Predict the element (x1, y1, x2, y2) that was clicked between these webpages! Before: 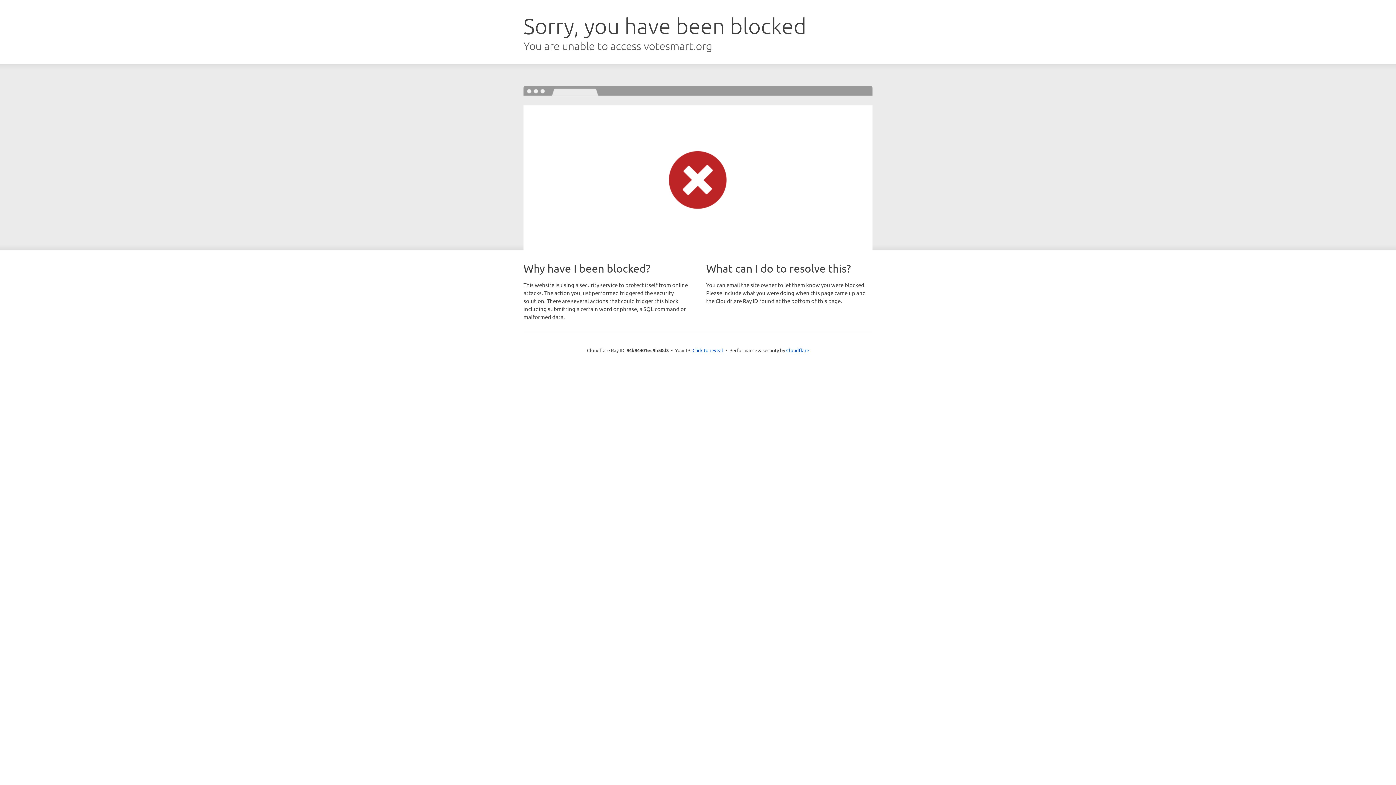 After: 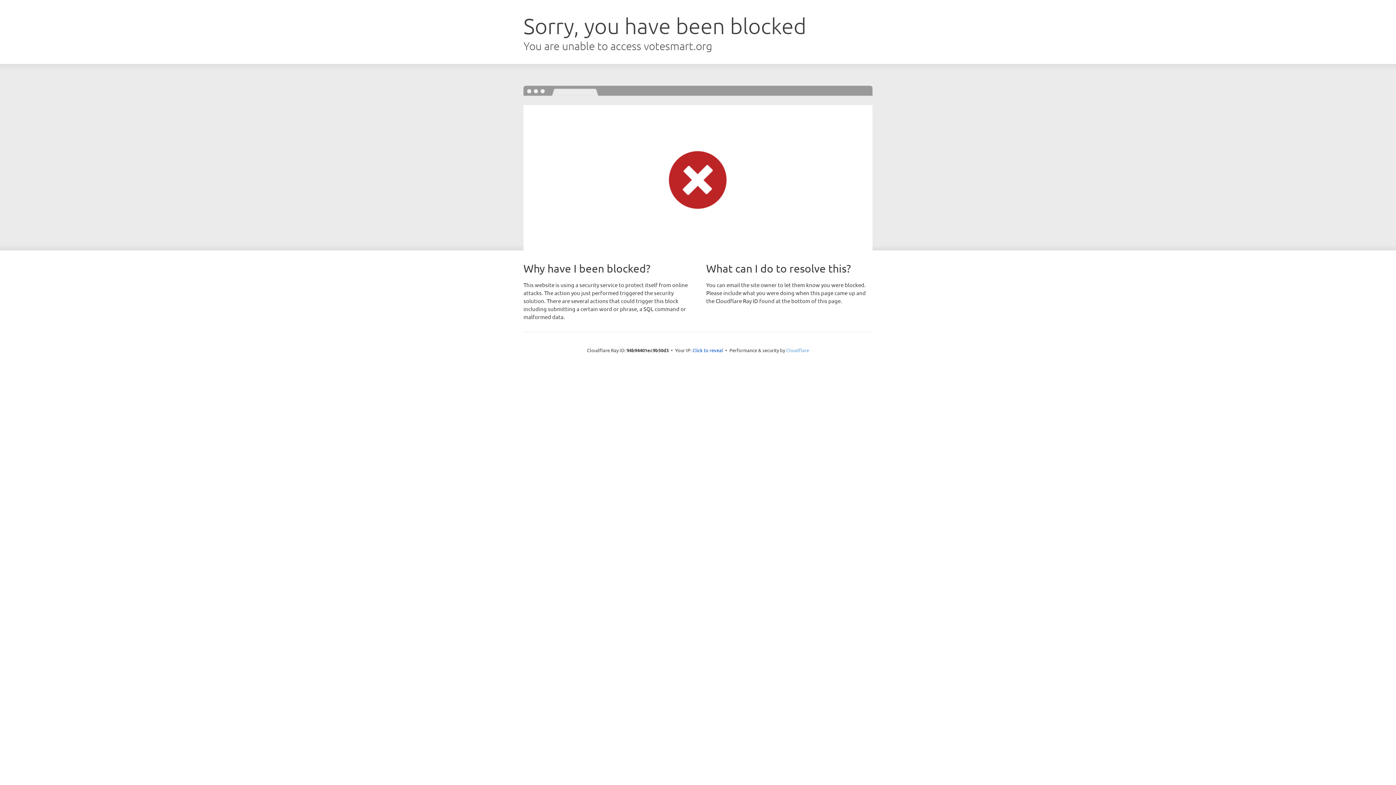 Action: bbox: (786, 347, 809, 353) label: Cloudflare